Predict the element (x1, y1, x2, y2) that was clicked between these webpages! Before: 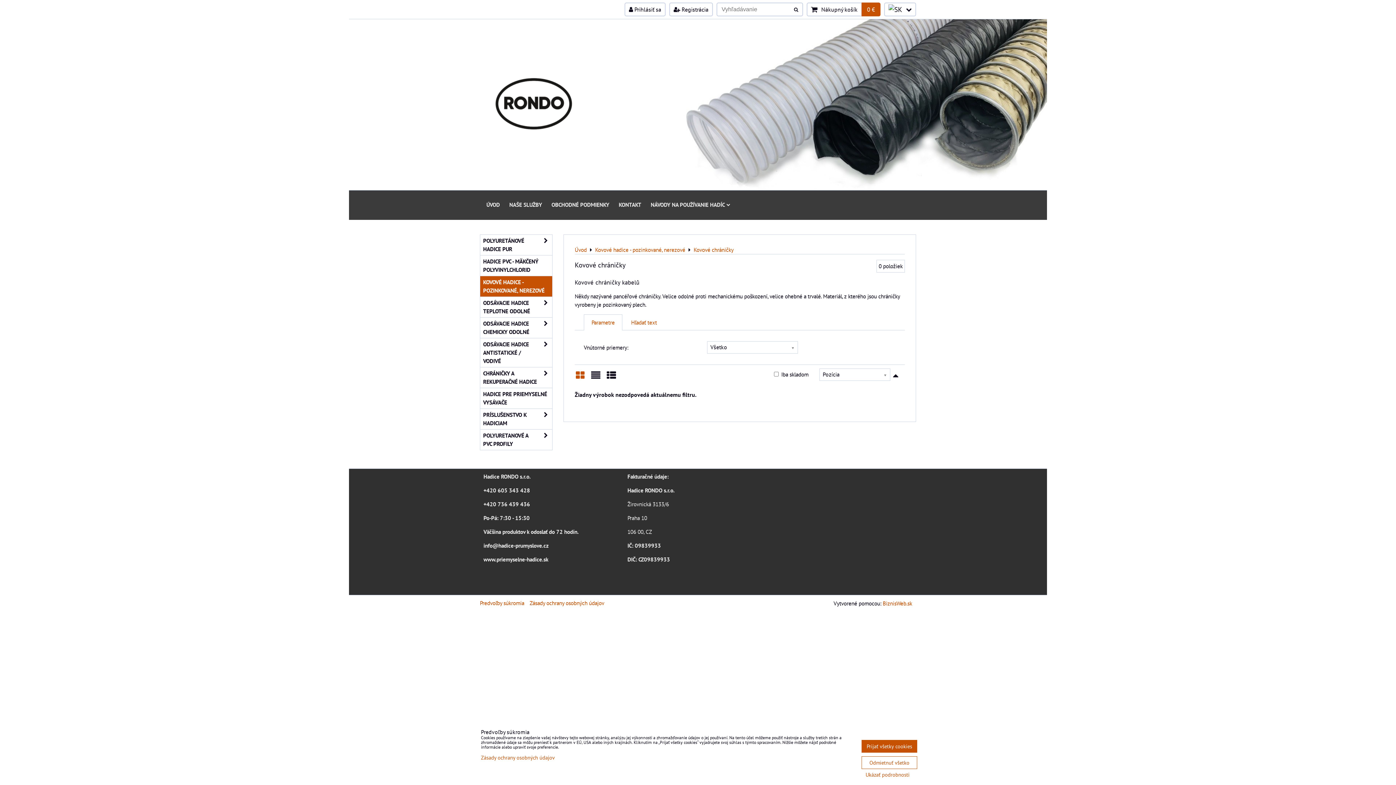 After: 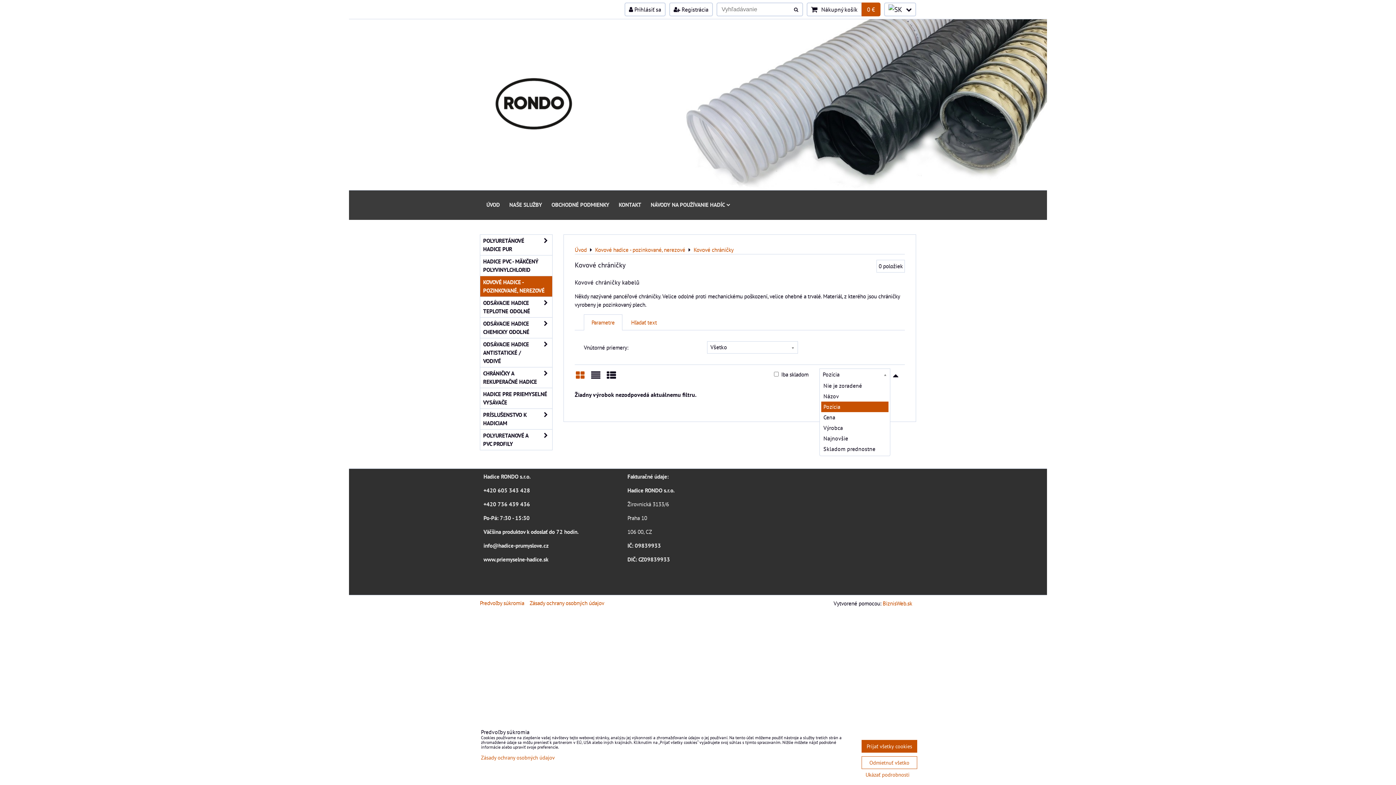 Action: label: Pozícia bbox: (819, 368, 890, 381)